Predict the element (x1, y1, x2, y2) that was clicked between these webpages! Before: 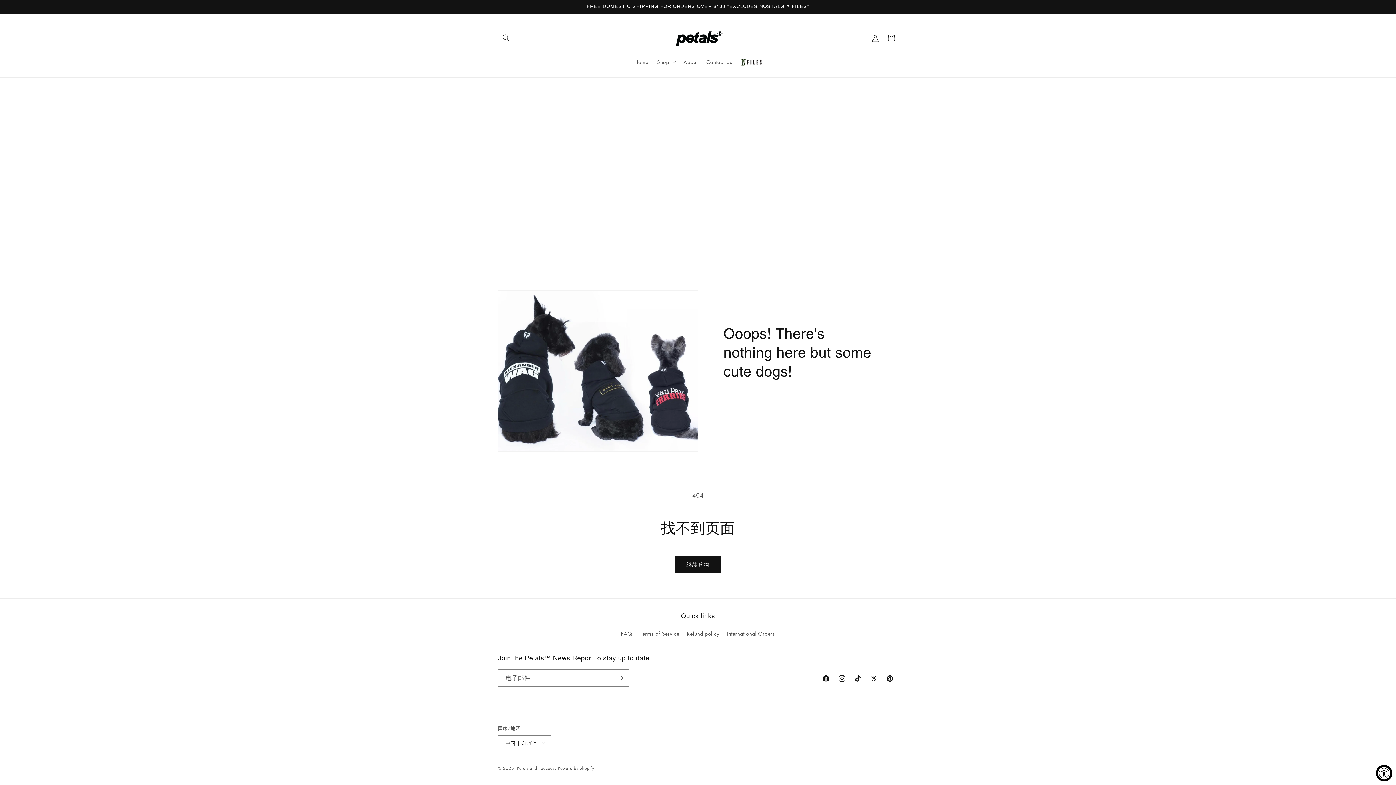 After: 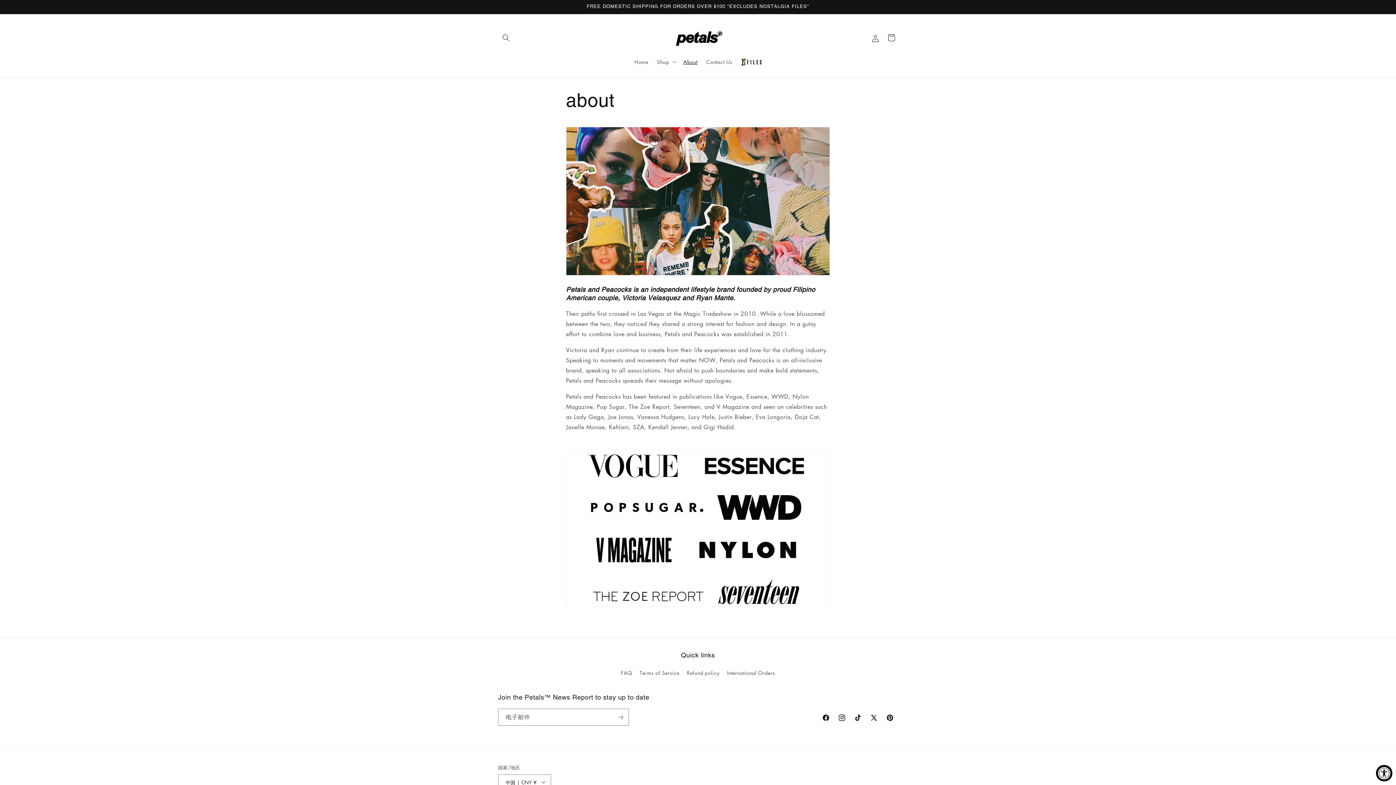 Action: bbox: (679, 54, 702, 69) label: About